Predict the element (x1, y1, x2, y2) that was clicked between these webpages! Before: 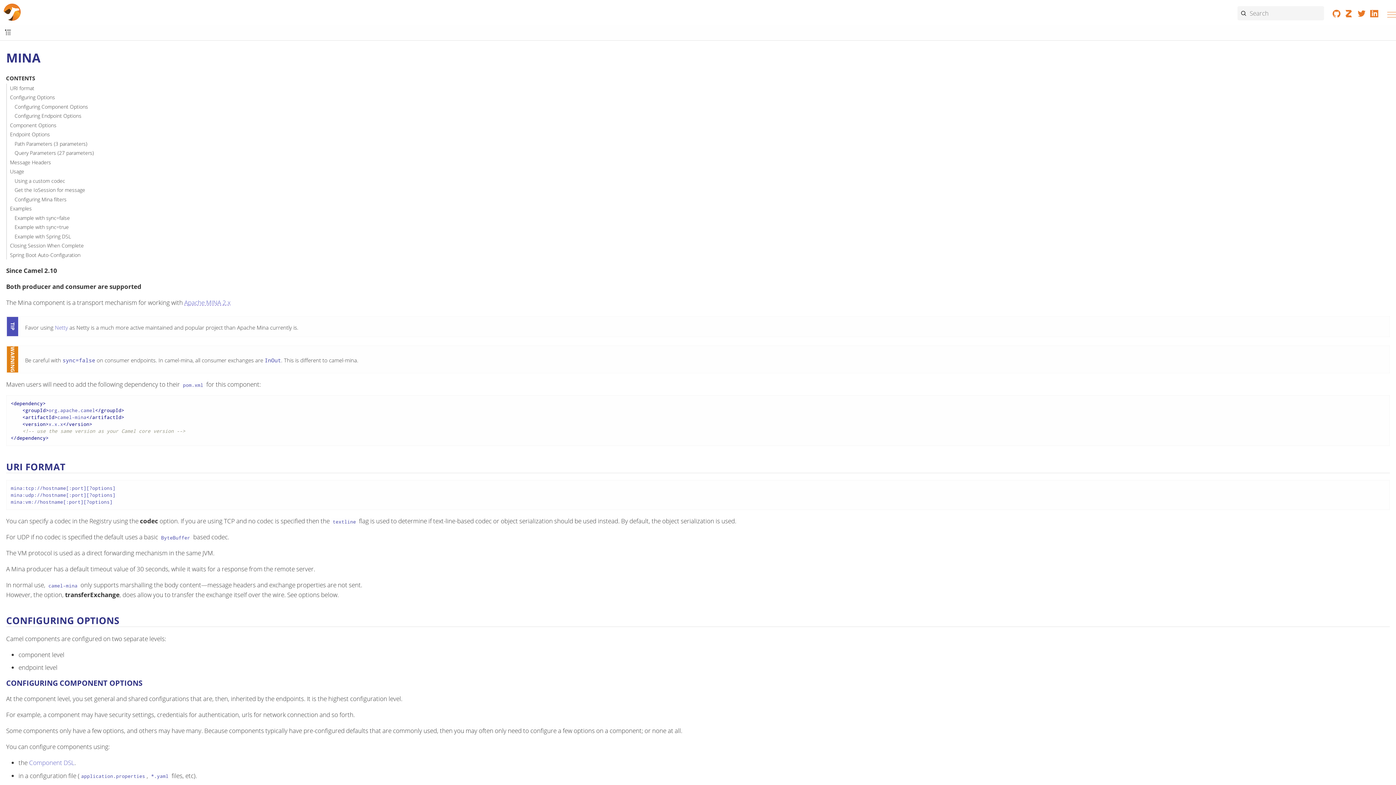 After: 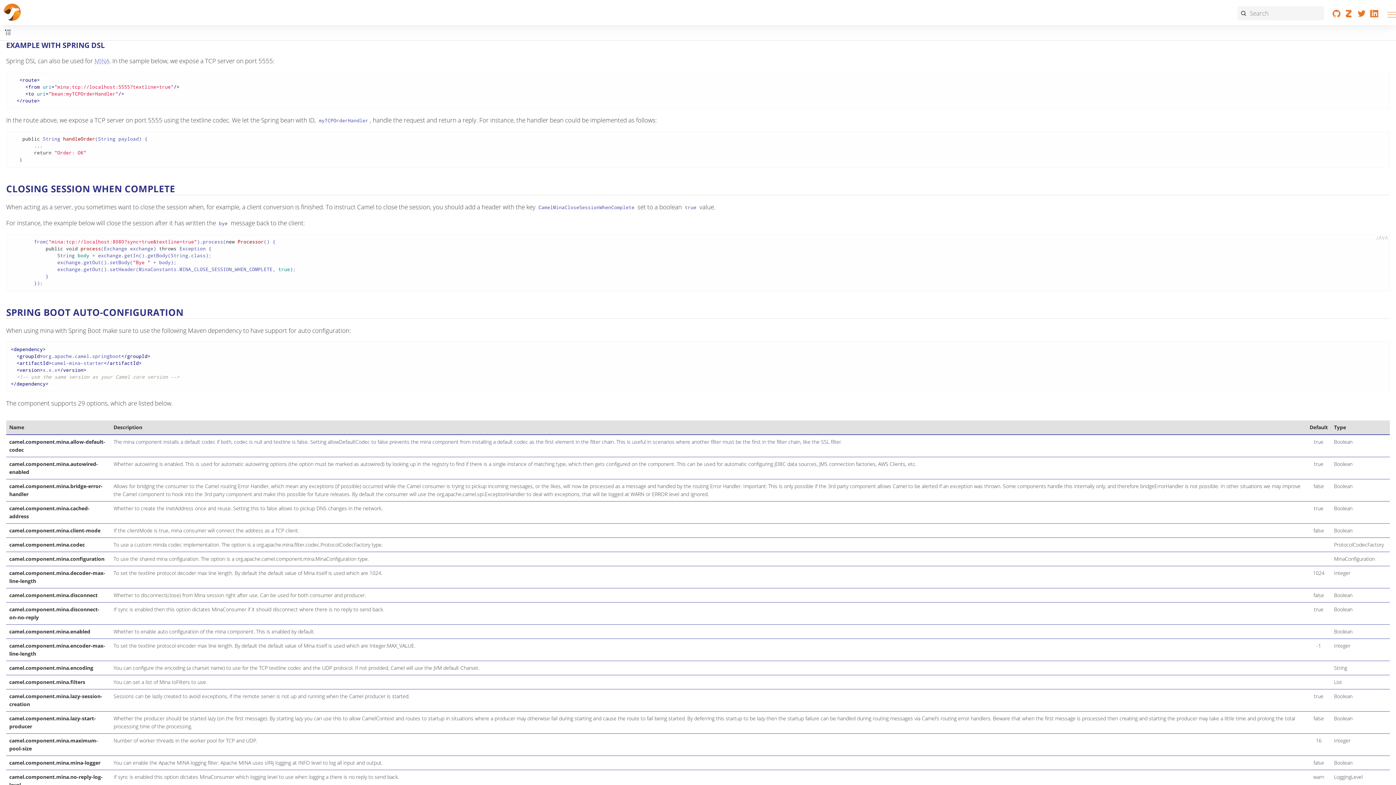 Action: bbox: (6, 231, 71, 241) label: Example with Spring DSL